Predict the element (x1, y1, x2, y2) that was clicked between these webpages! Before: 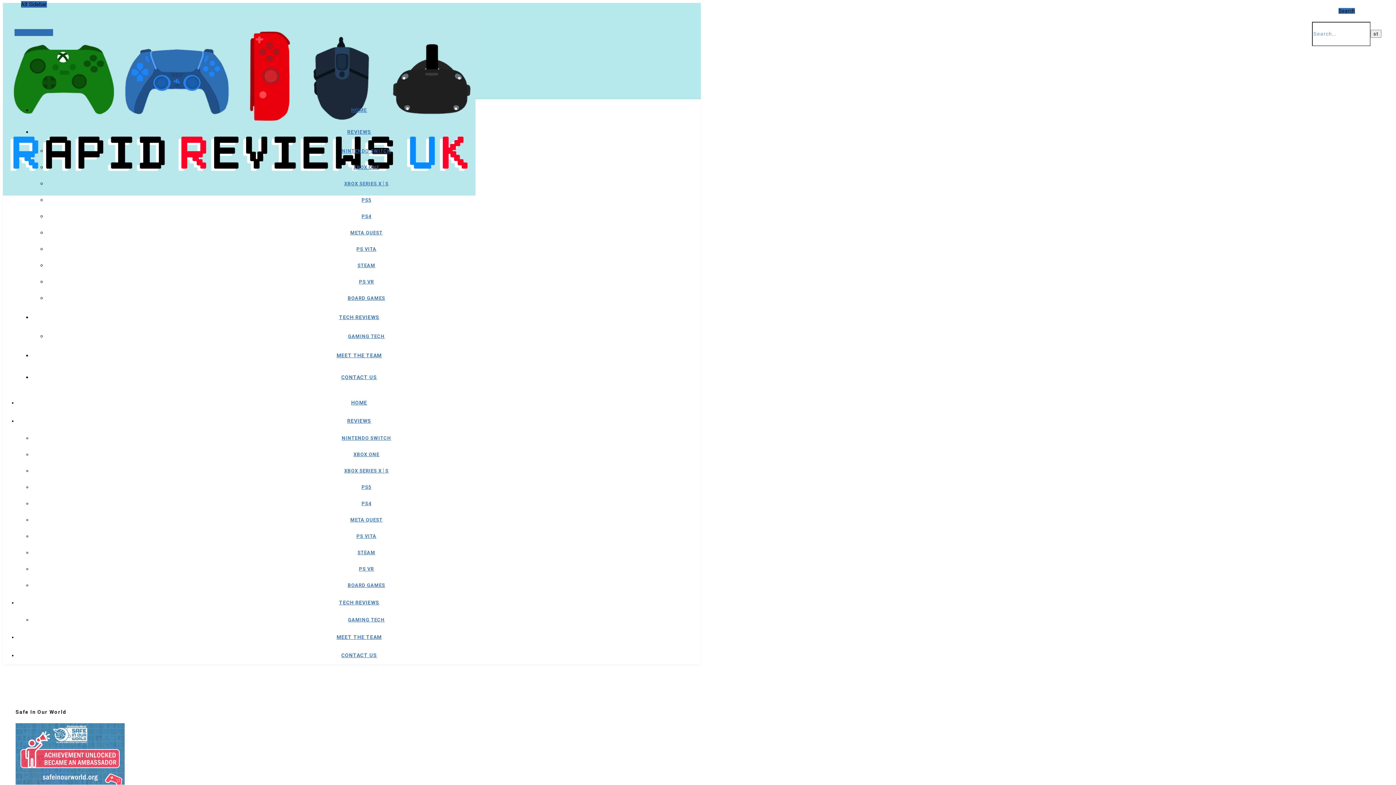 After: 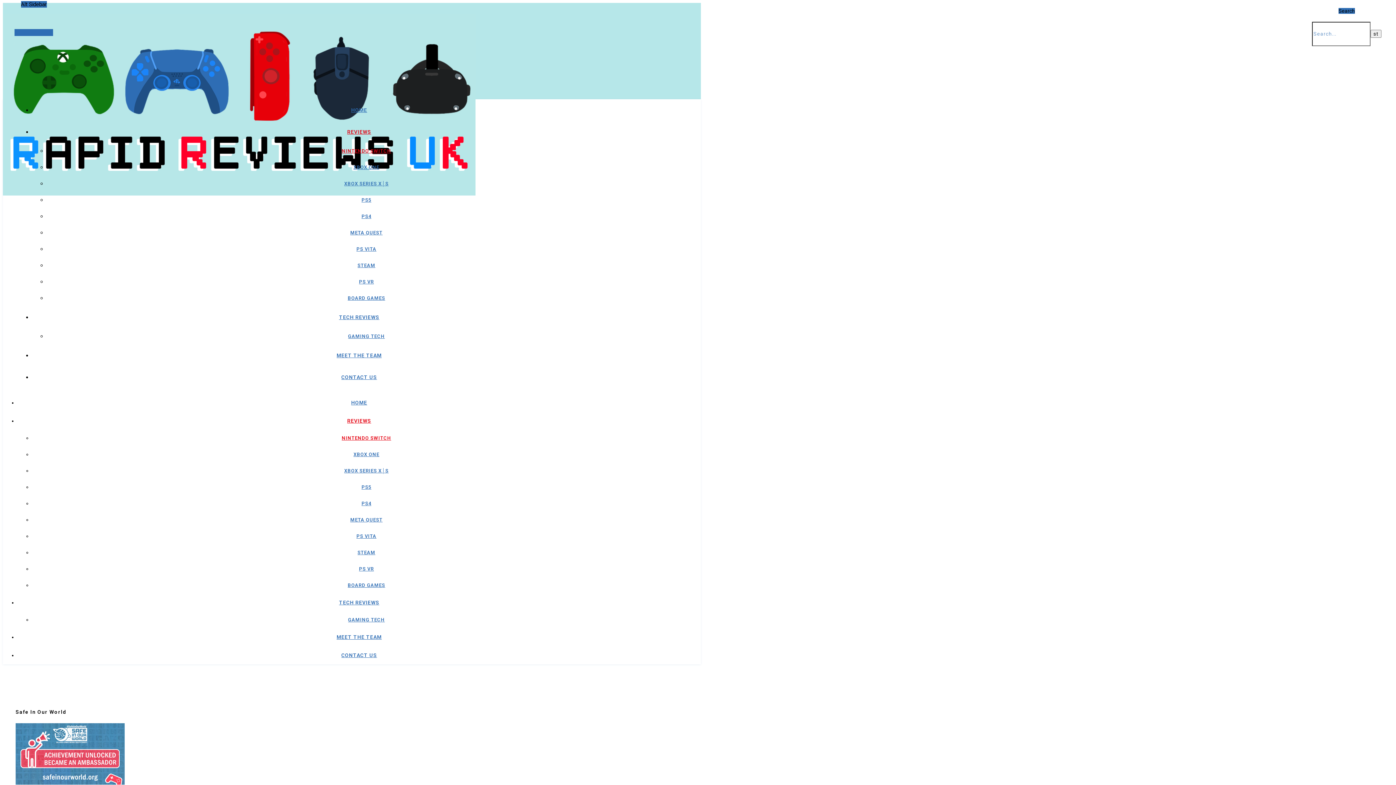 Action: label: NINTENDO SWITCH bbox: (341, 148, 391, 153)